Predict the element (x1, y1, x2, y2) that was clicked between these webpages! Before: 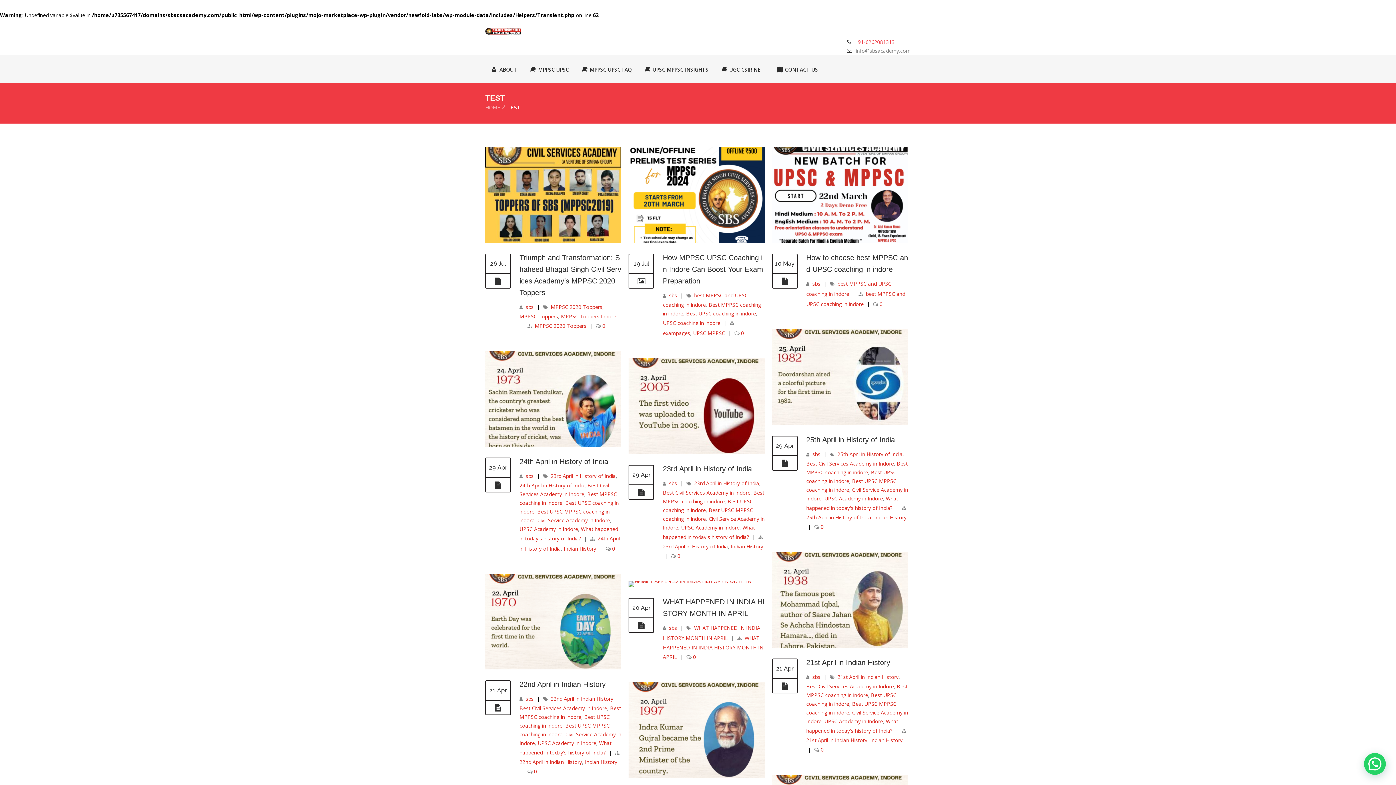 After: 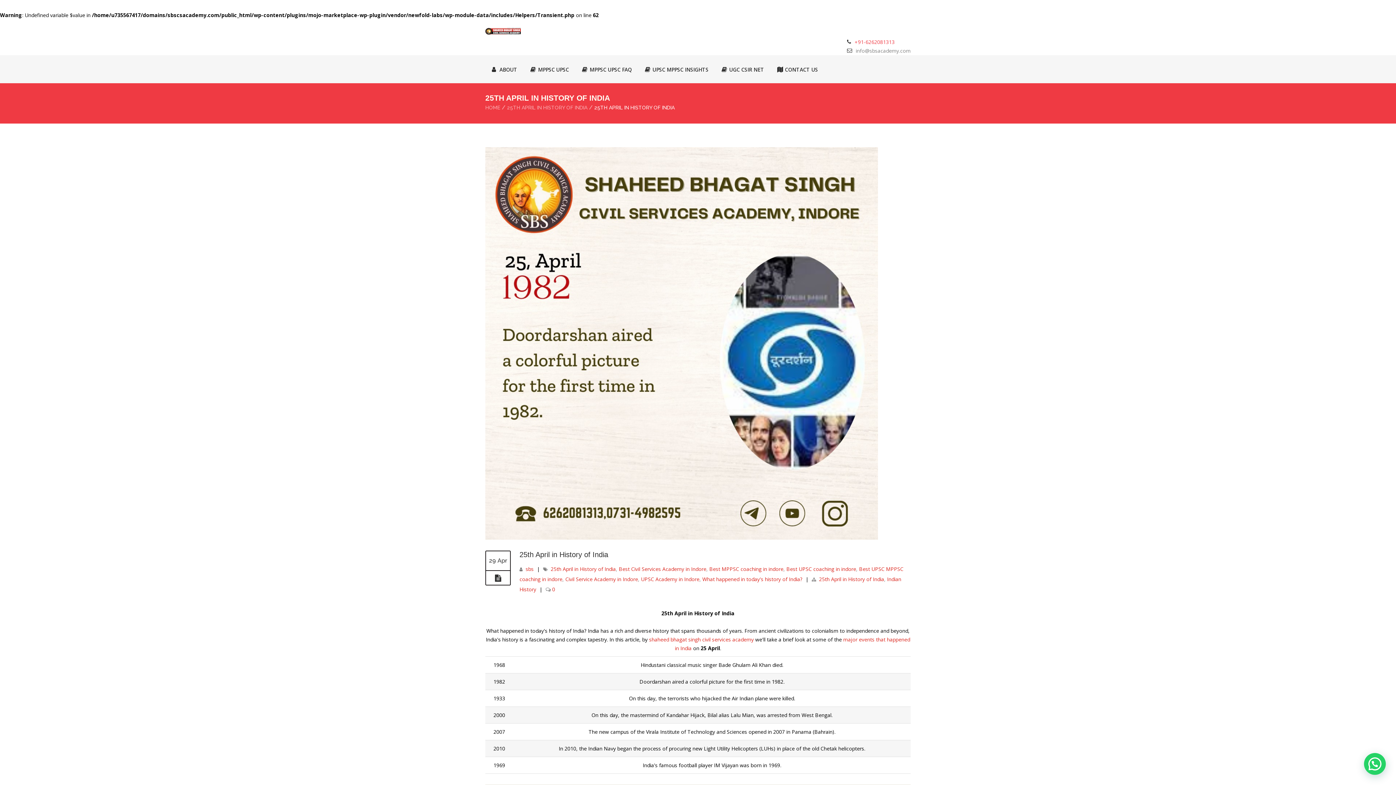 Action: bbox: (806, 435, 895, 443) label: 25th April in History of India